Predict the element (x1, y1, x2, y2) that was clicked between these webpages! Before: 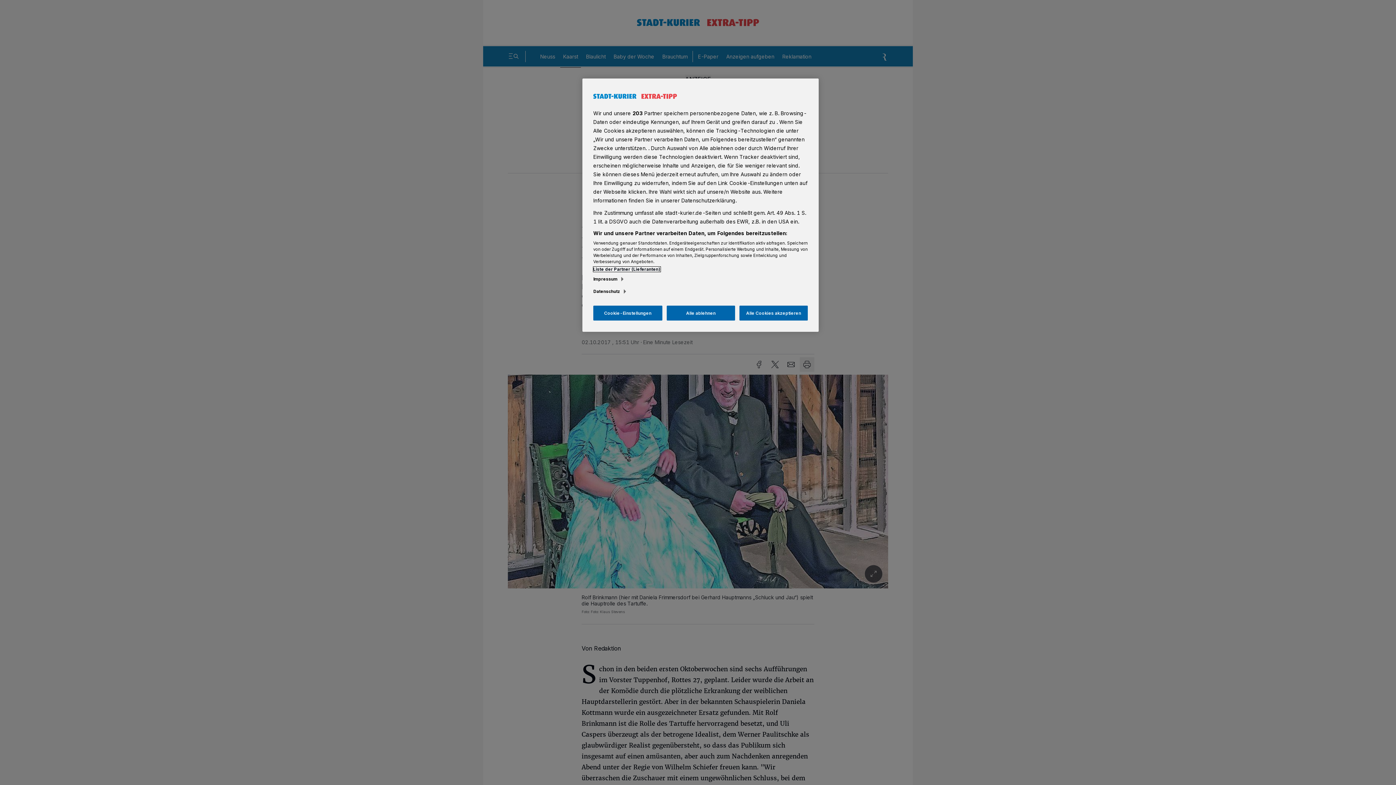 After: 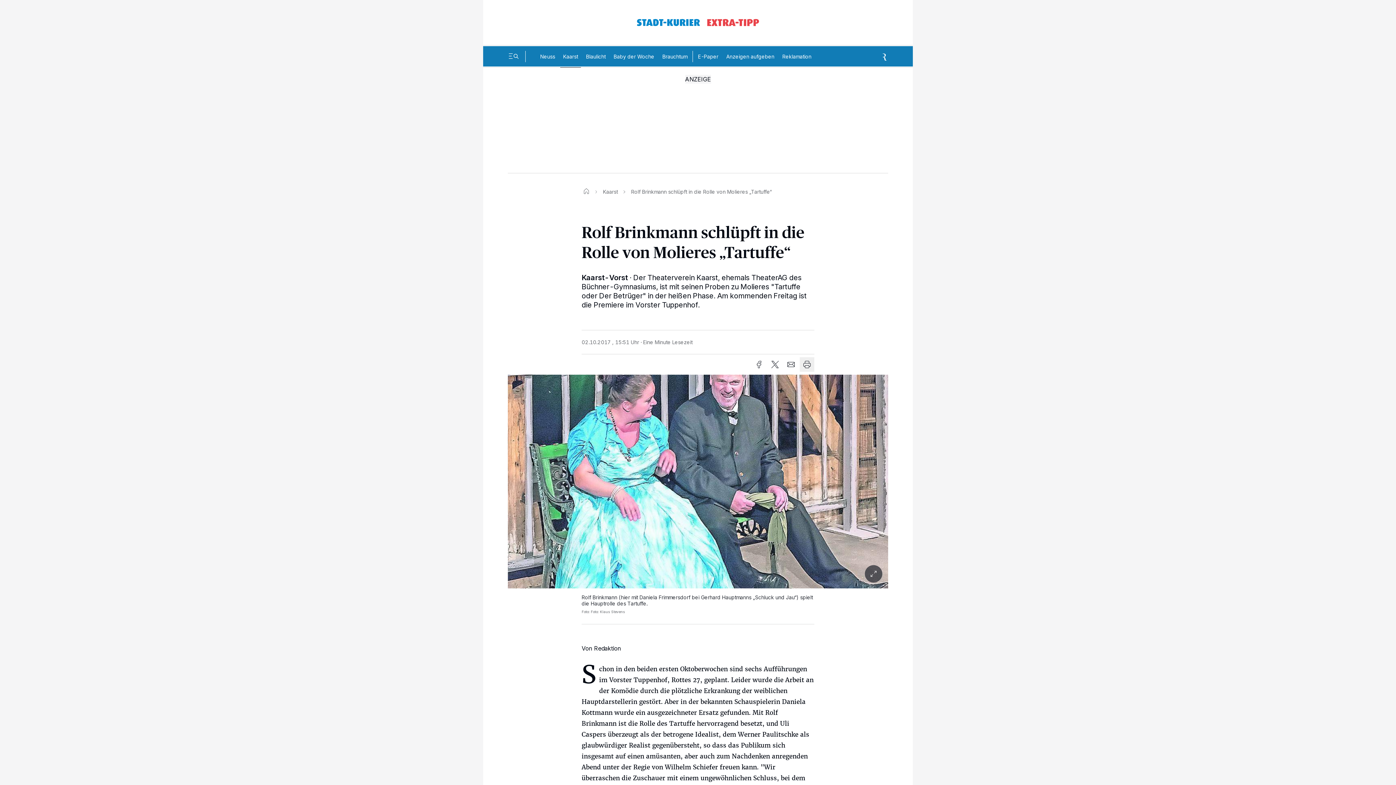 Action: bbox: (666, 305, 735, 320) label: Alle ablehnen